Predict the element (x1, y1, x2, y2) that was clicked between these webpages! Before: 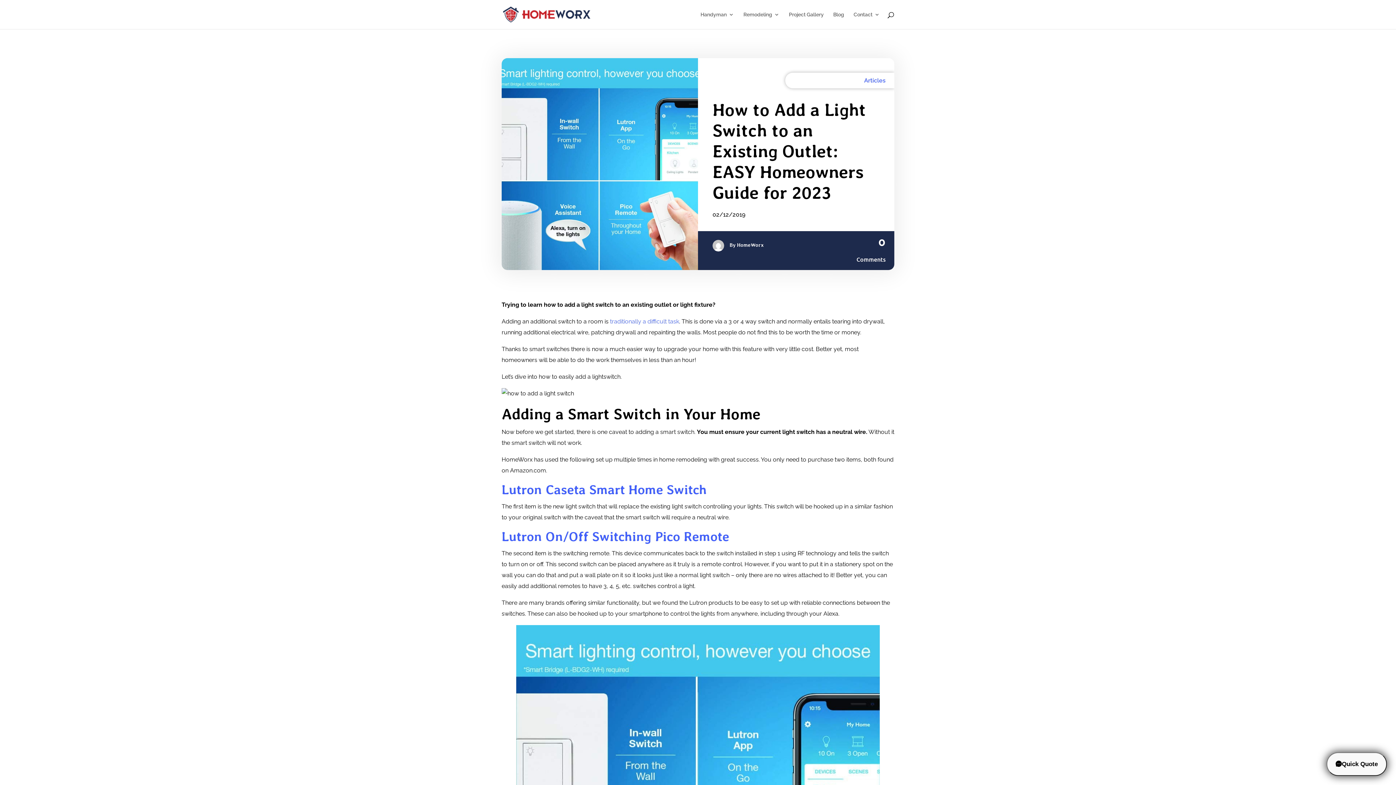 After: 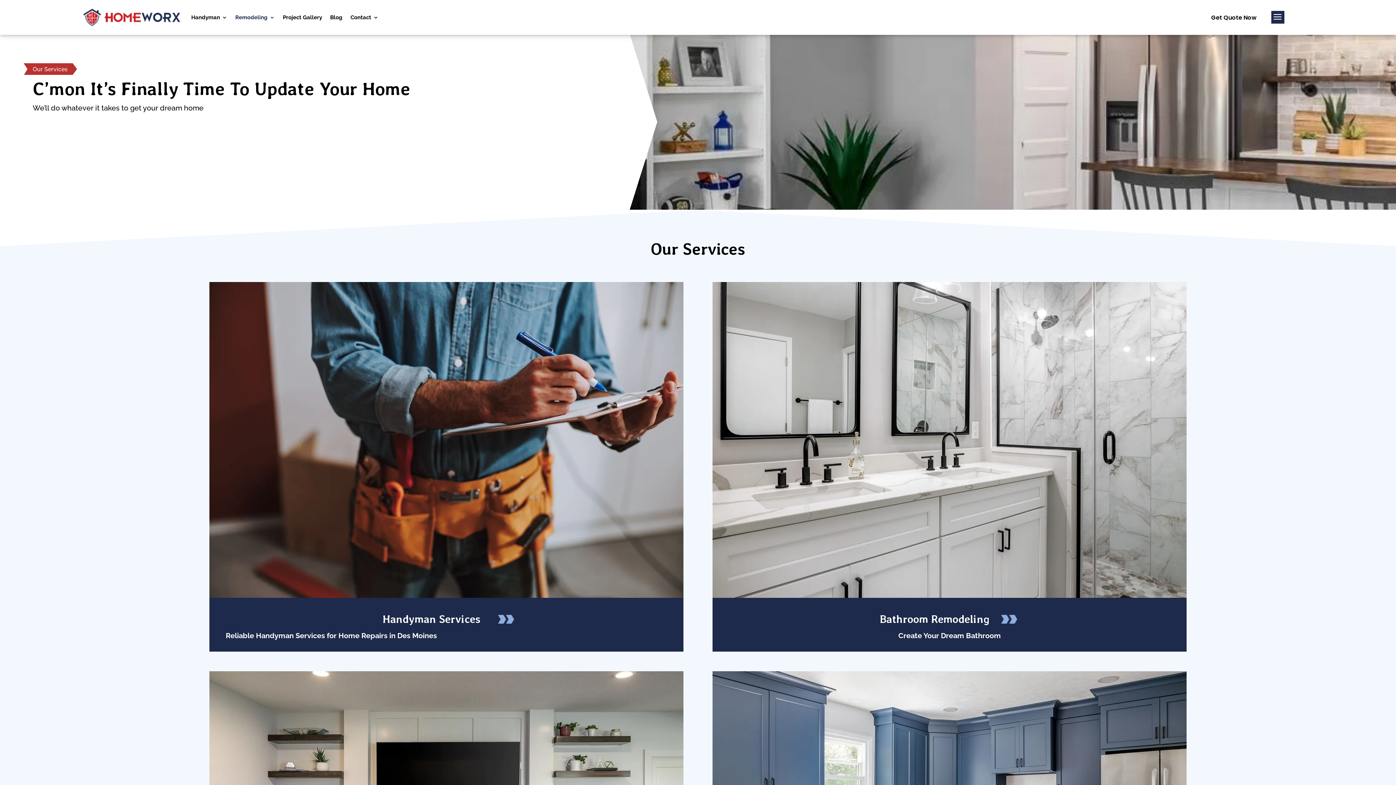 Action: bbox: (743, 12, 779, 29) label: Remodeling